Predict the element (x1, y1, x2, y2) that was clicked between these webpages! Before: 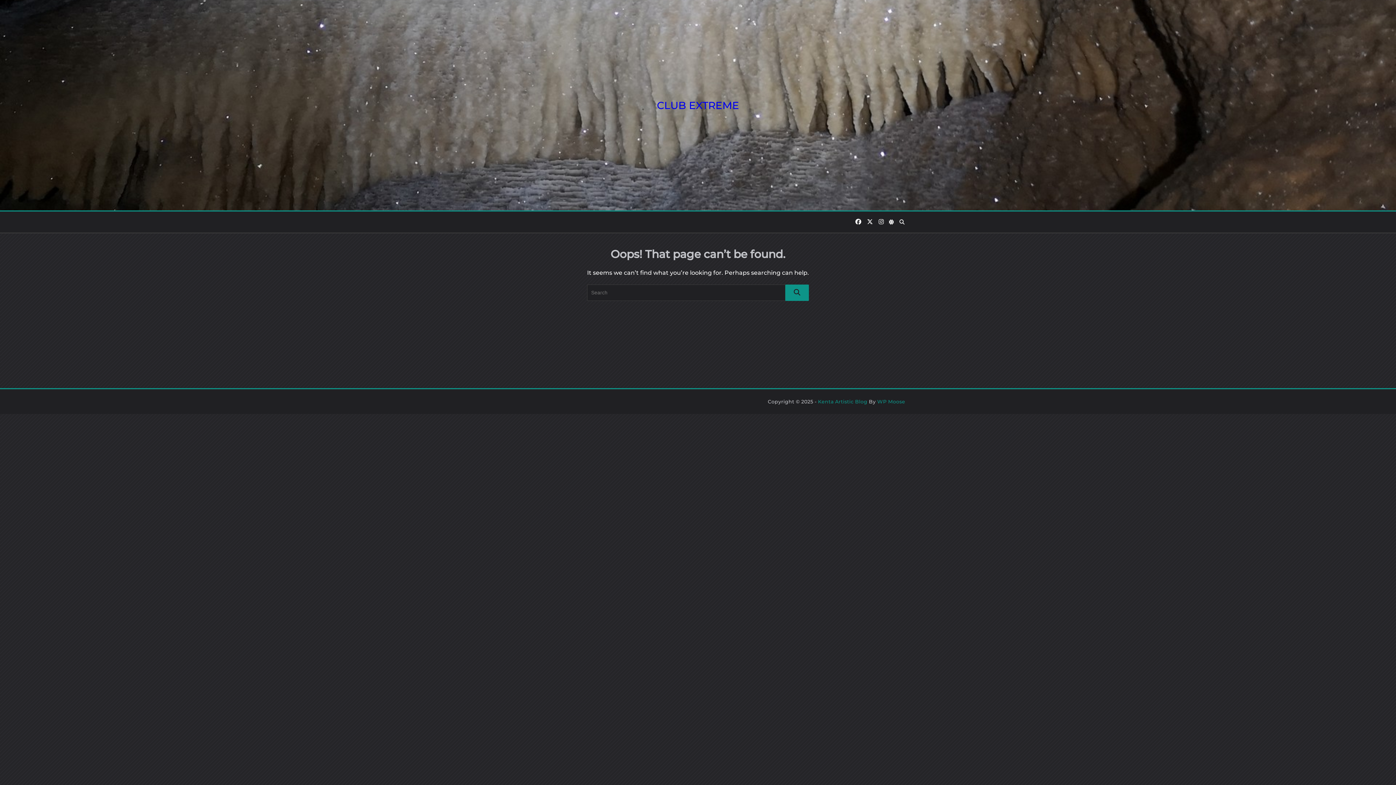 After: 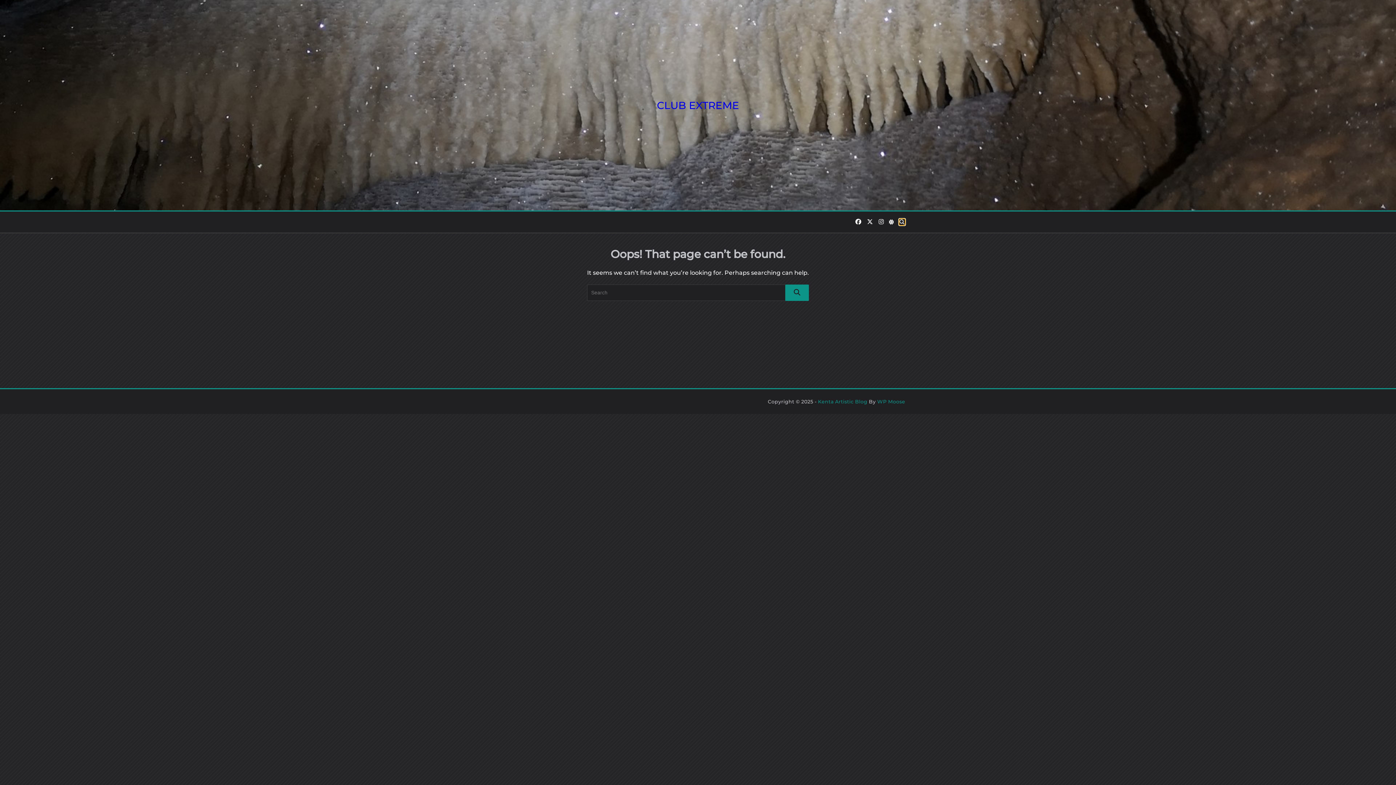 Action: bbox: (899, 219, 905, 225)